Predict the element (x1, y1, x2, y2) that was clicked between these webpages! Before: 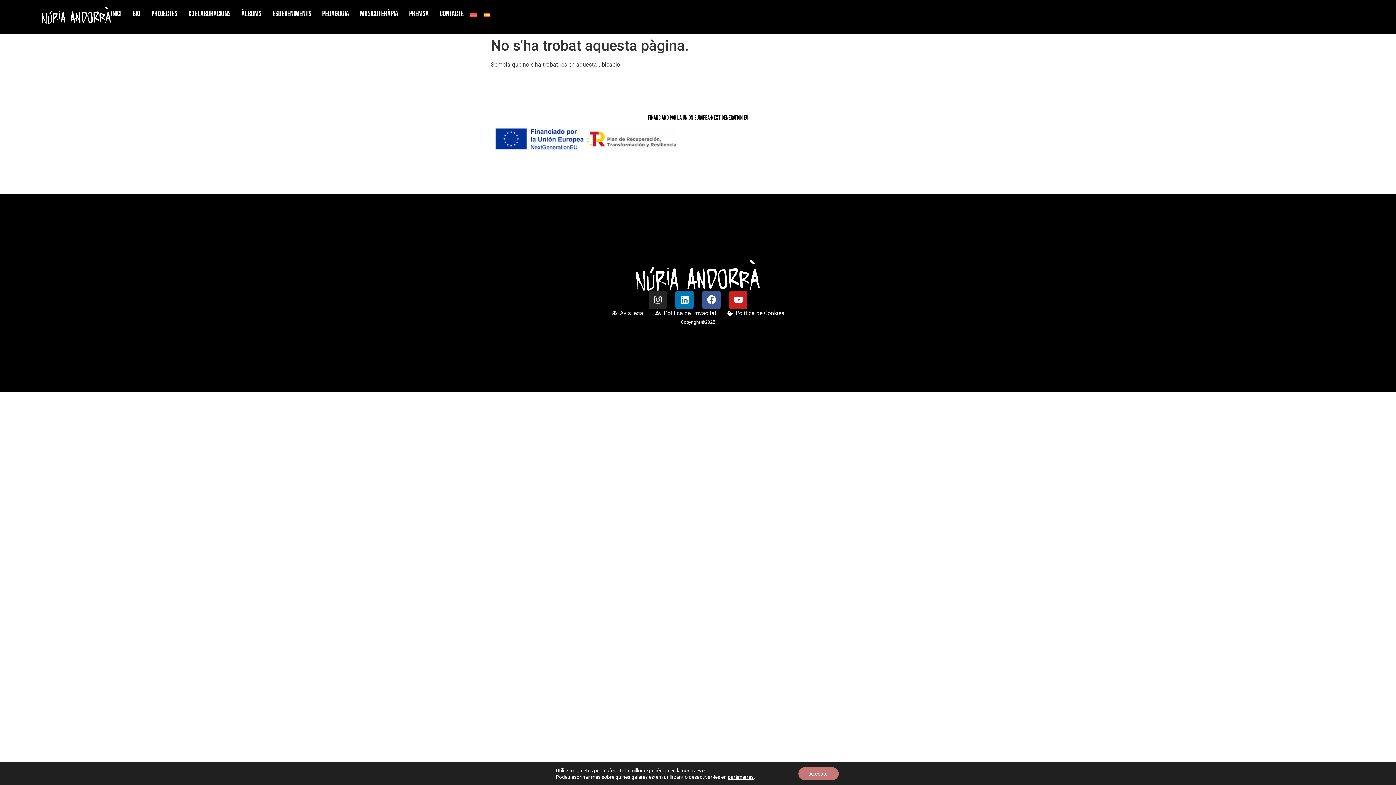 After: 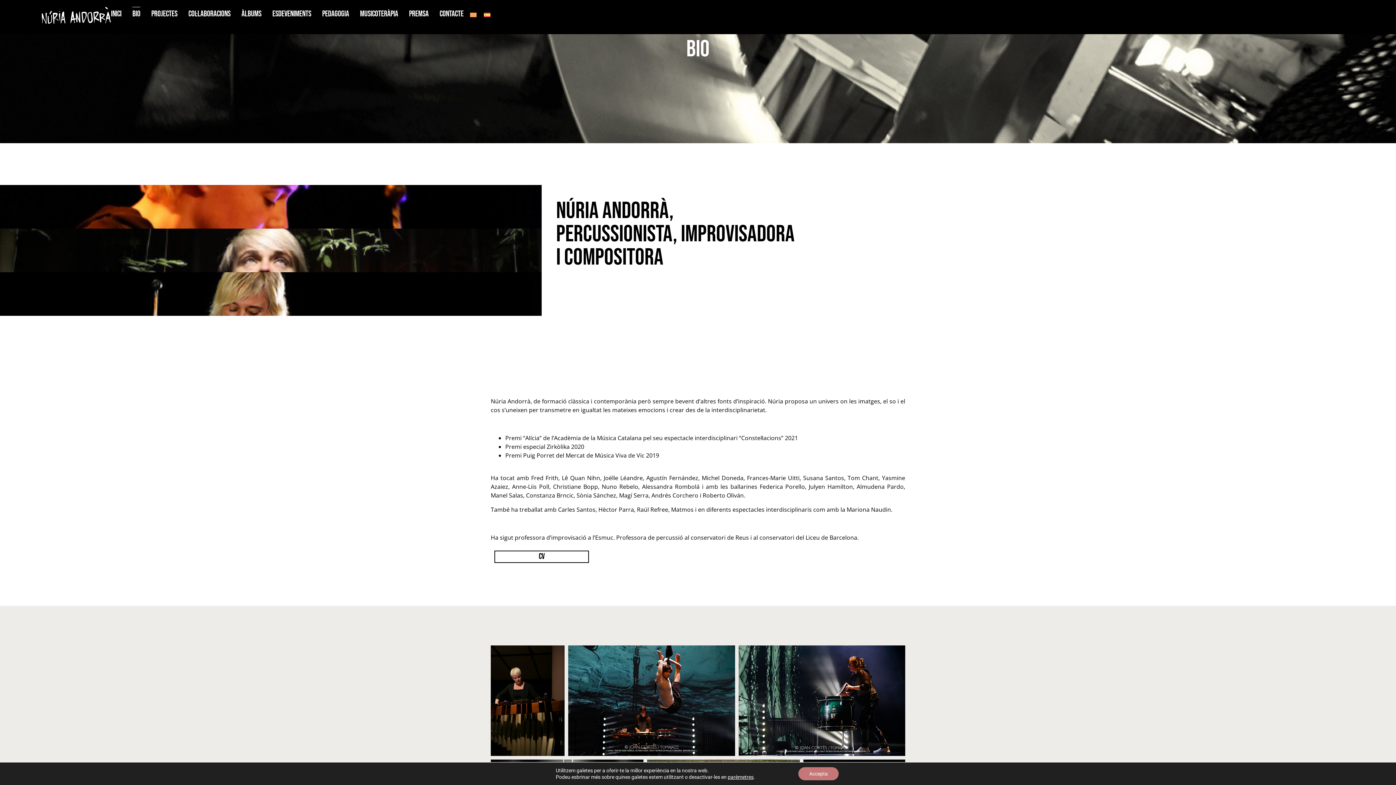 Action: label: BIO bbox: (132, 6, 140, 21)